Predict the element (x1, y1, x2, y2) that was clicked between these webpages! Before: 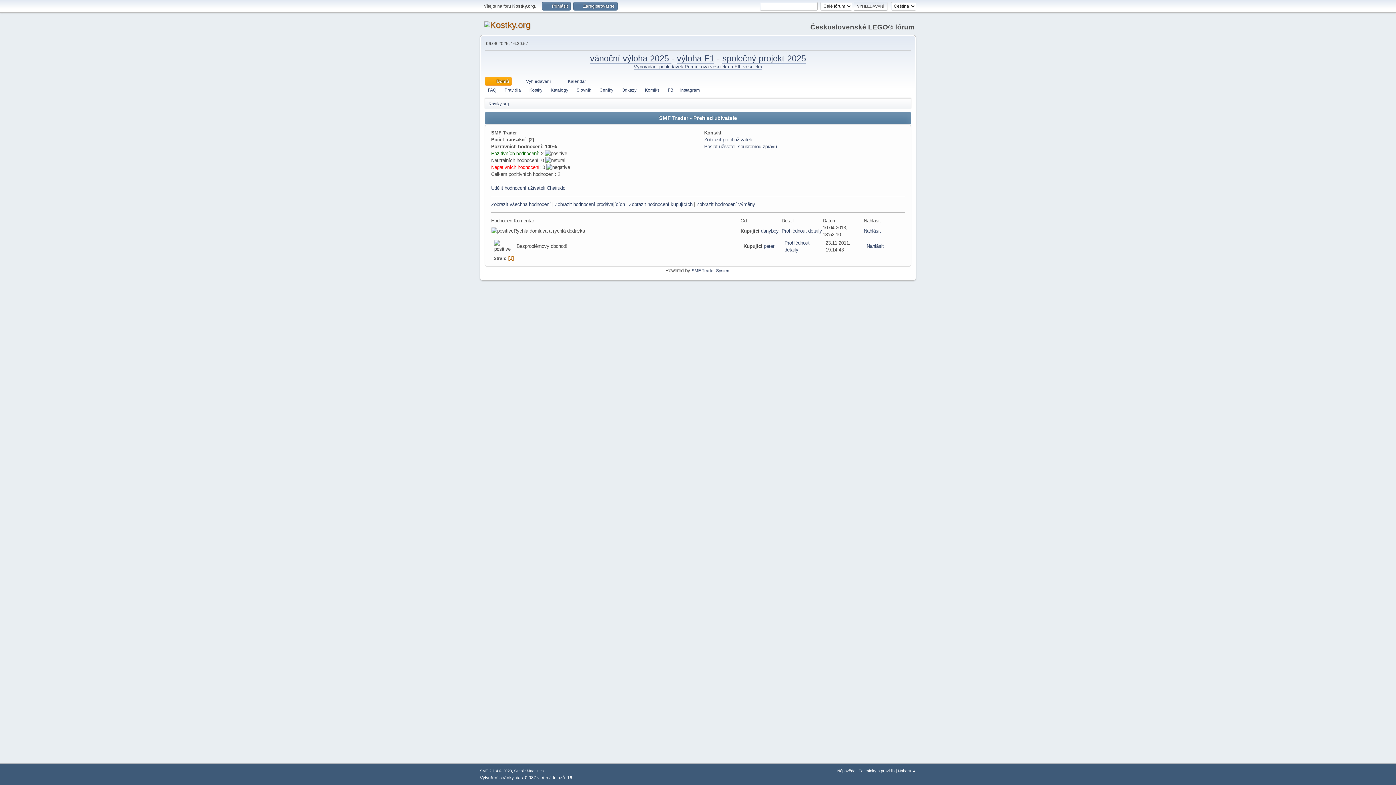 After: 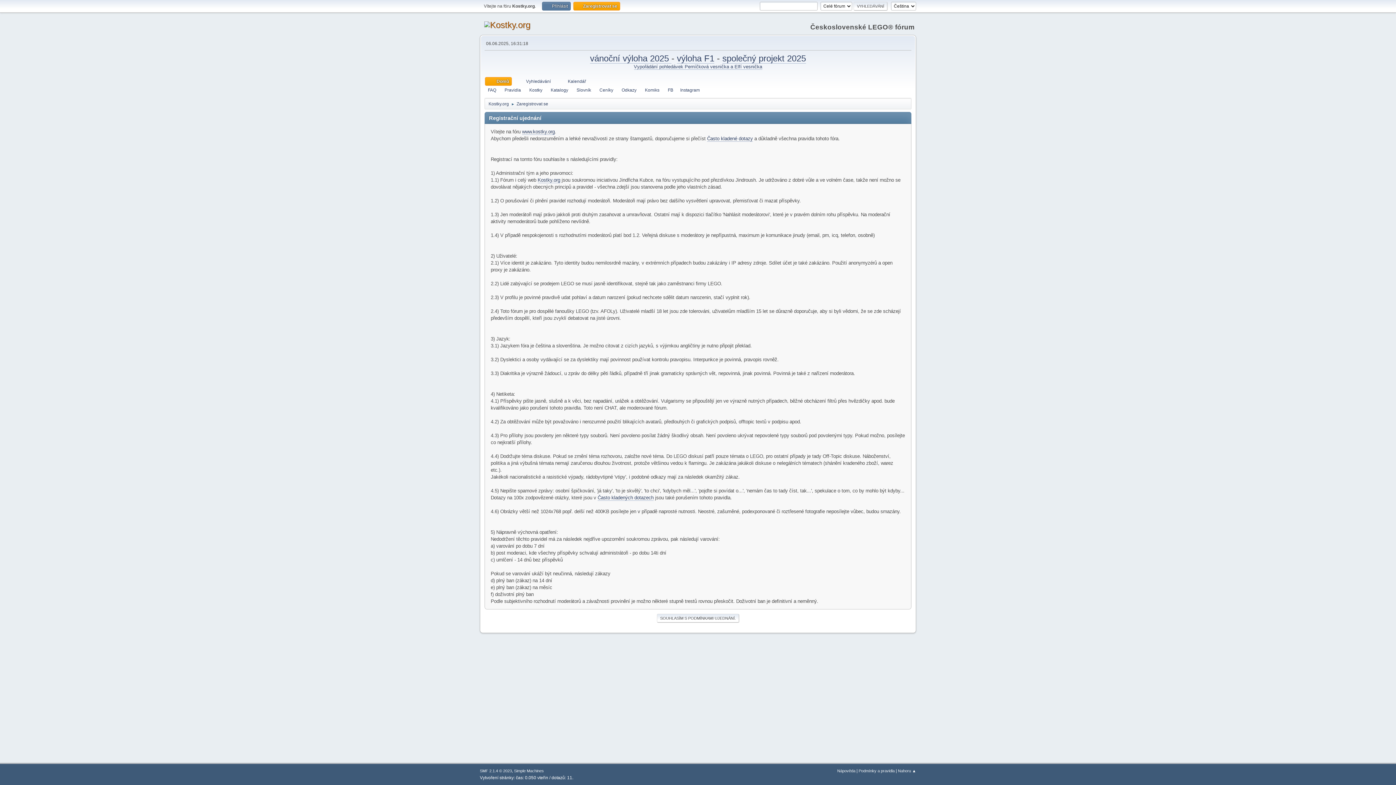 Action: bbox: (573, 1, 617, 10) label:  Zaregistrovat se